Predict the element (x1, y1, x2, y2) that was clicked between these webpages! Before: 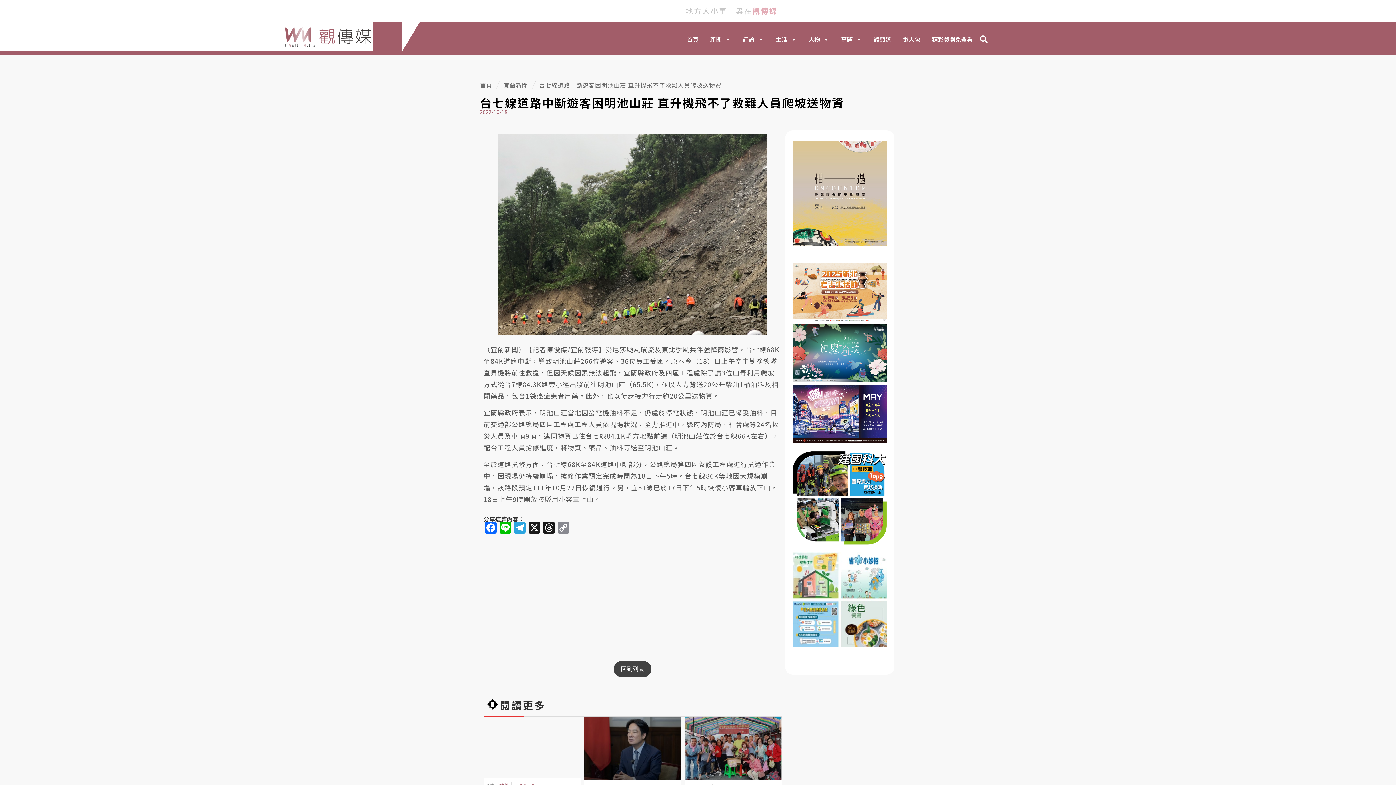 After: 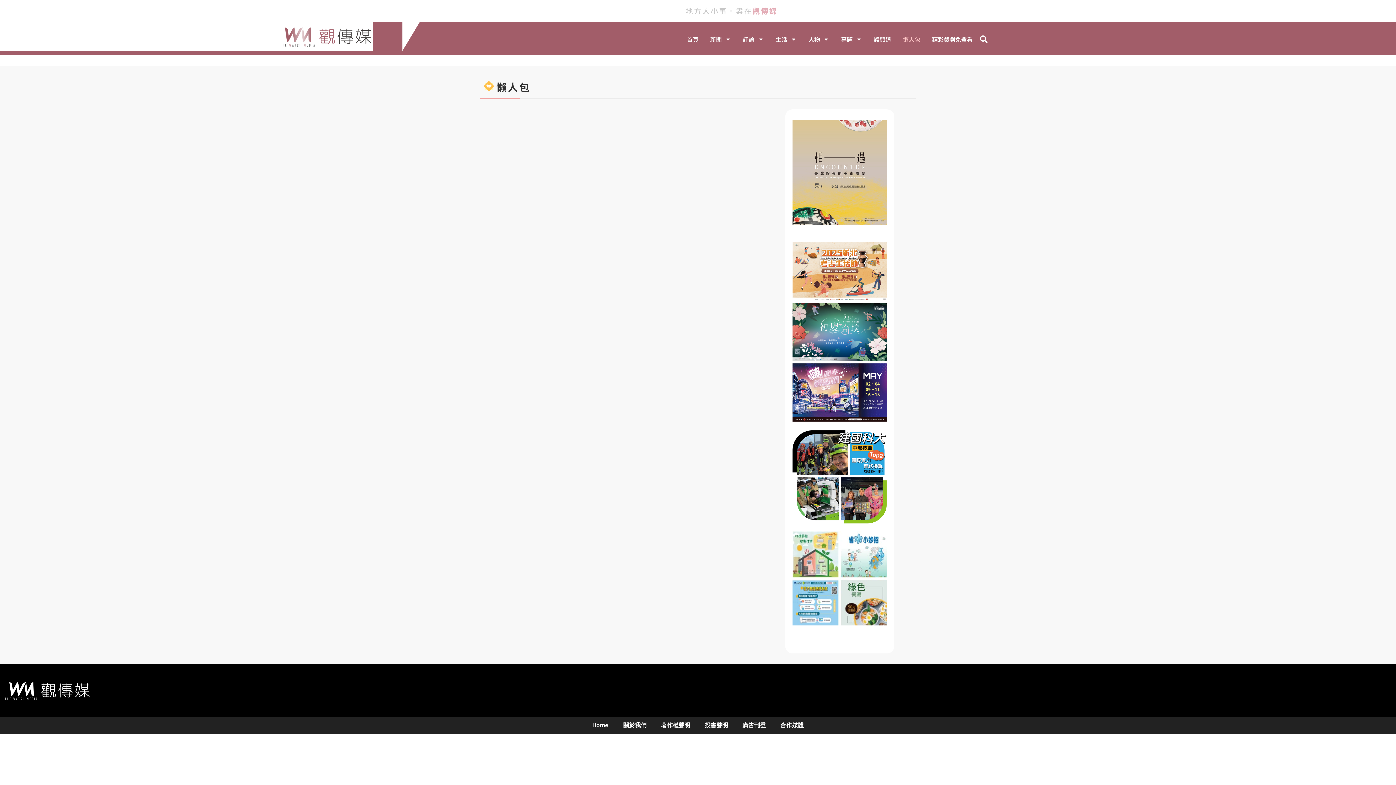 Action: bbox: (897, 30, 926, 47) label: 懶人包